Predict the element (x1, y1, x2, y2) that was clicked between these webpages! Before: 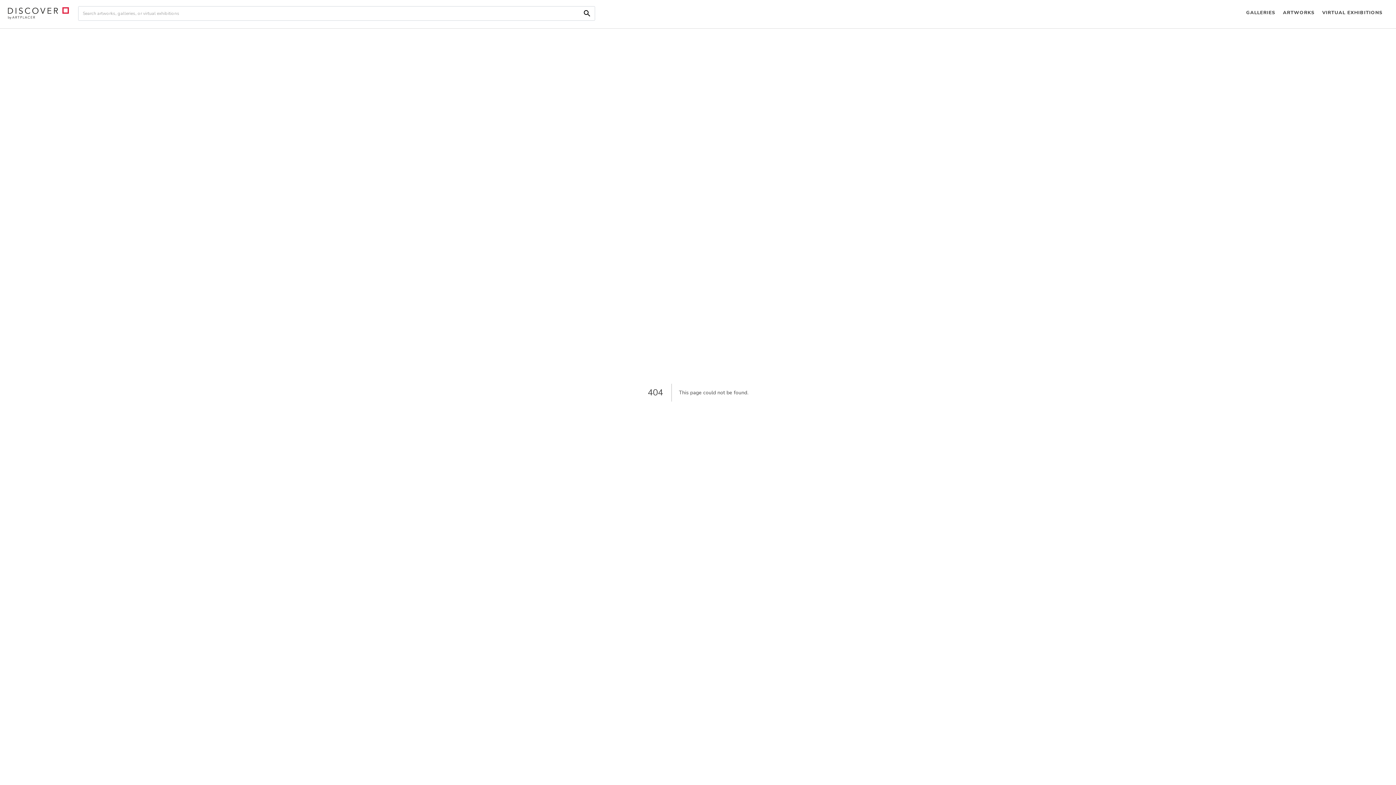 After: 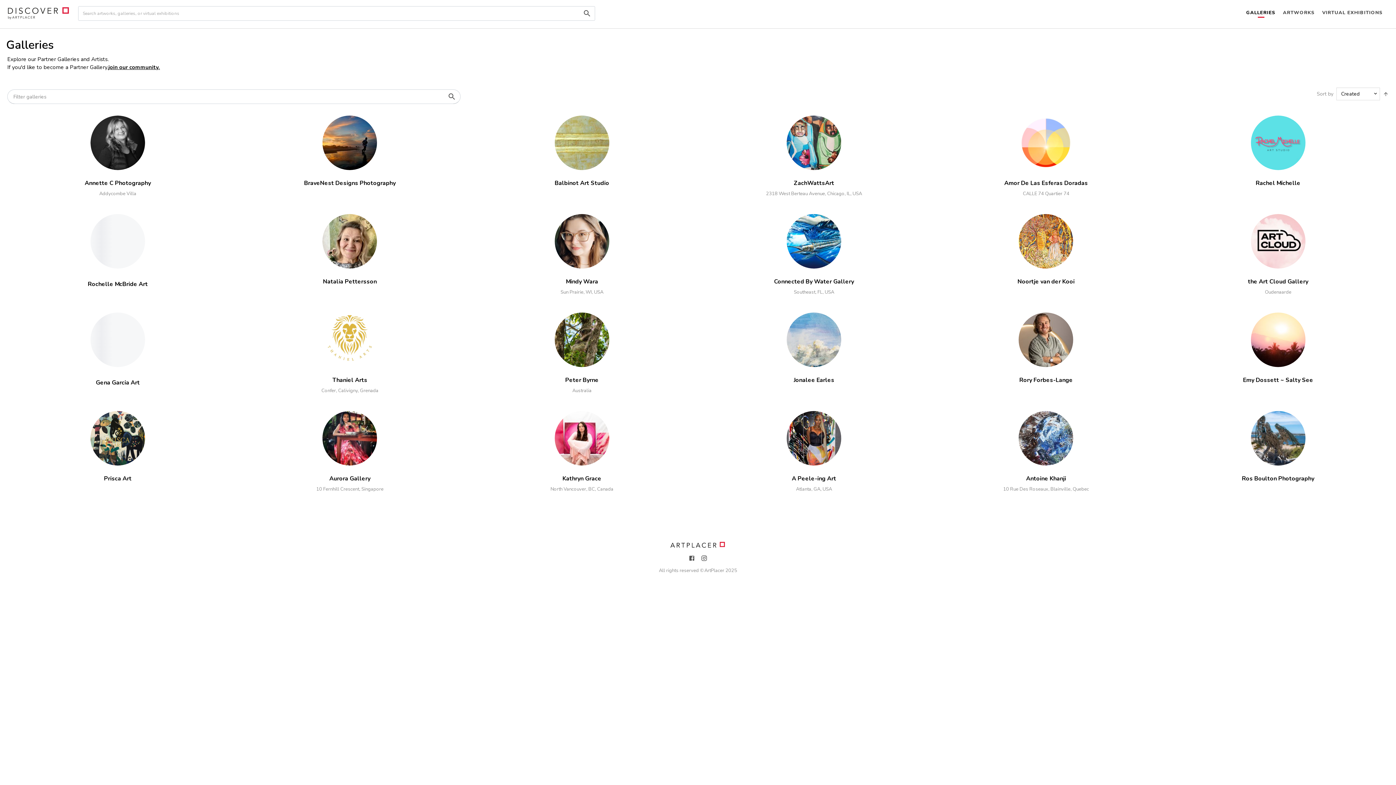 Action: bbox: (1242, 0, 1279, 26) label: GALLERIES